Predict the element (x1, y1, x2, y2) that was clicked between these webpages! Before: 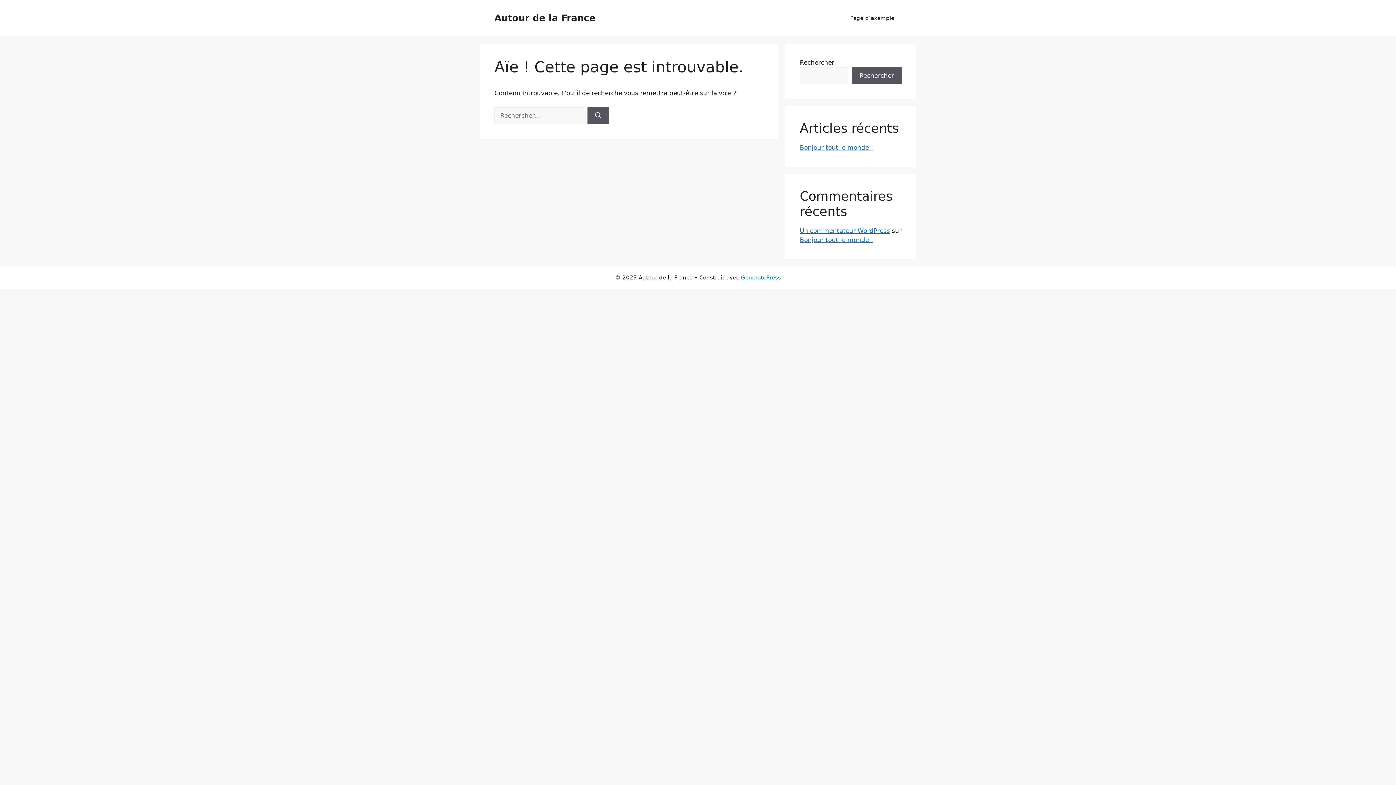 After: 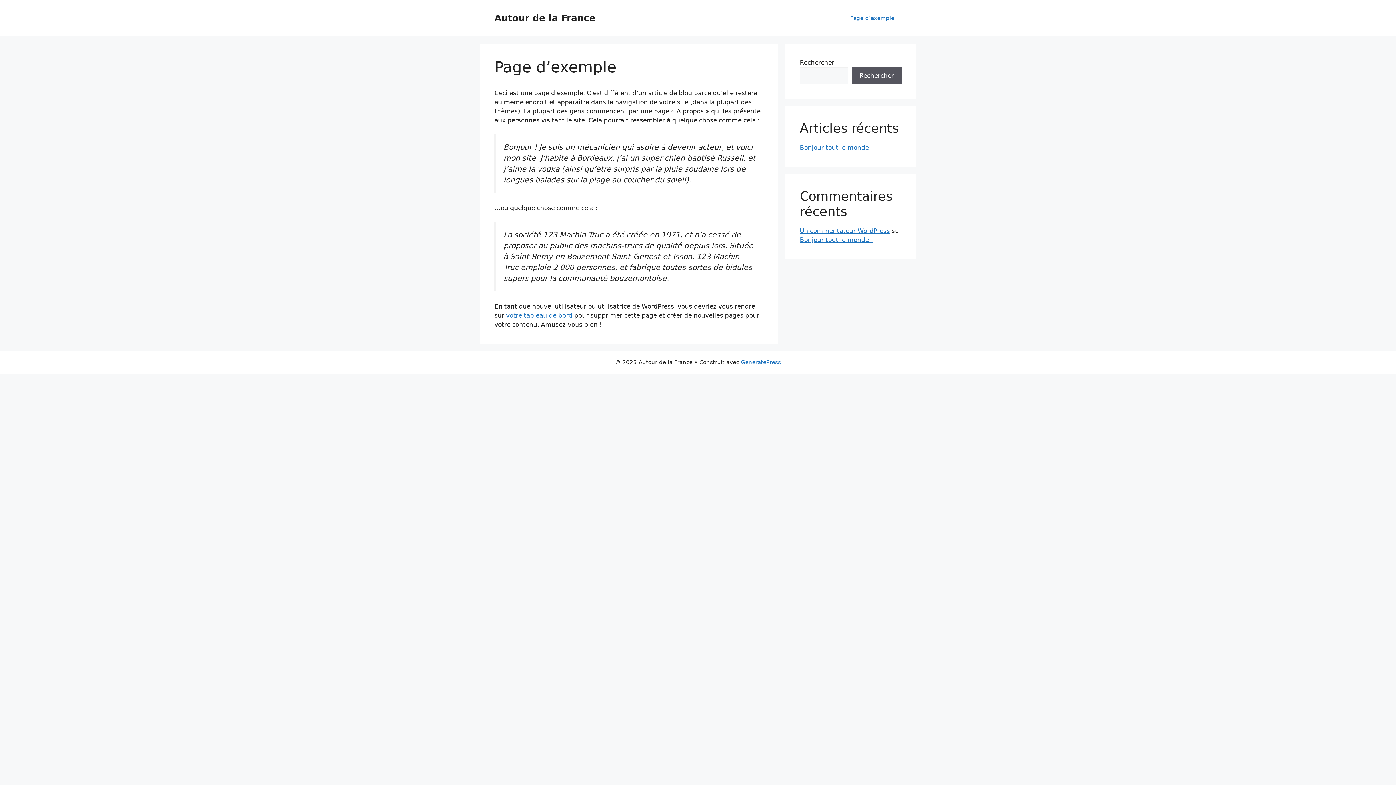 Action: bbox: (843, 7, 901, 29) label: Page d’exemple